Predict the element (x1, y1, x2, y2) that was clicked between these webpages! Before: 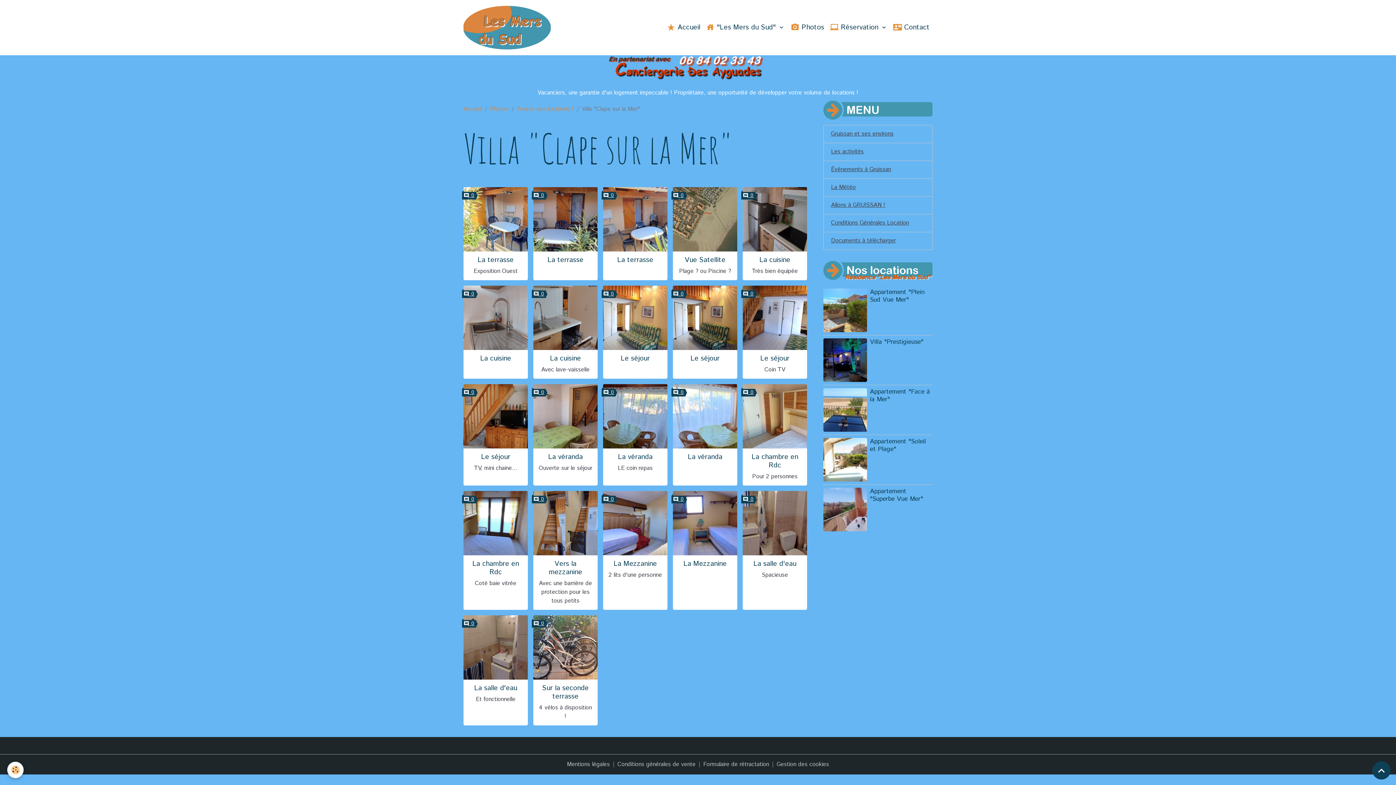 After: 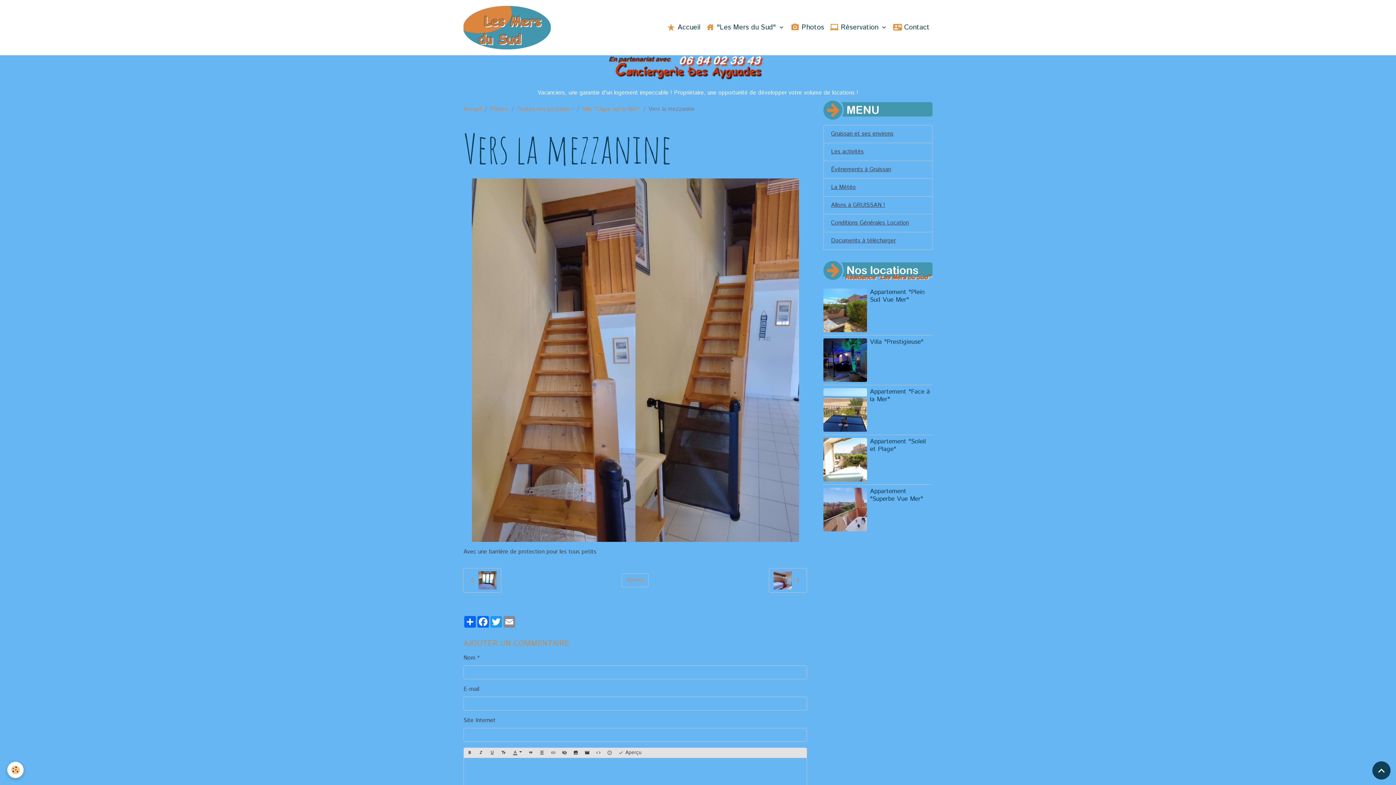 Action: bbox: (548, 559, 582, 577) label: Vers la mezzanine